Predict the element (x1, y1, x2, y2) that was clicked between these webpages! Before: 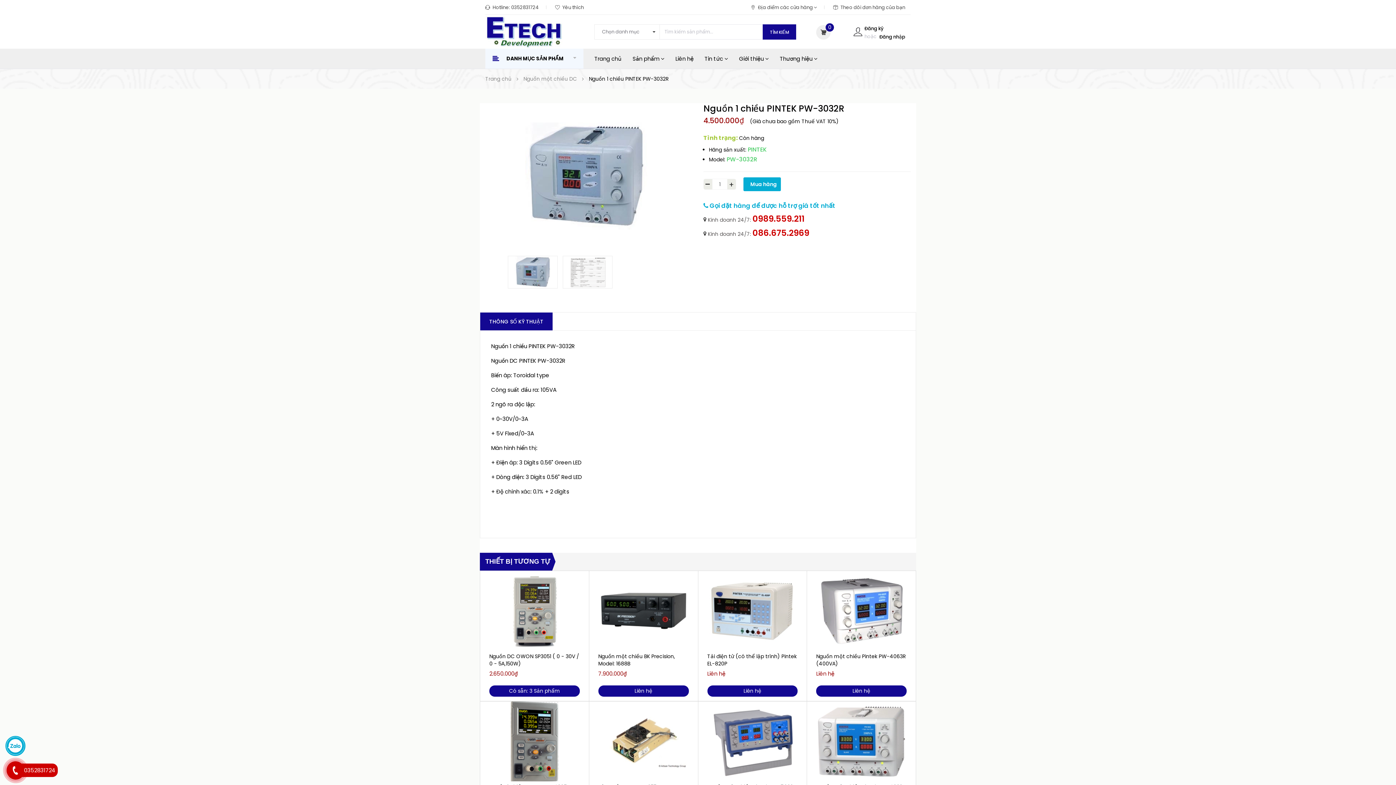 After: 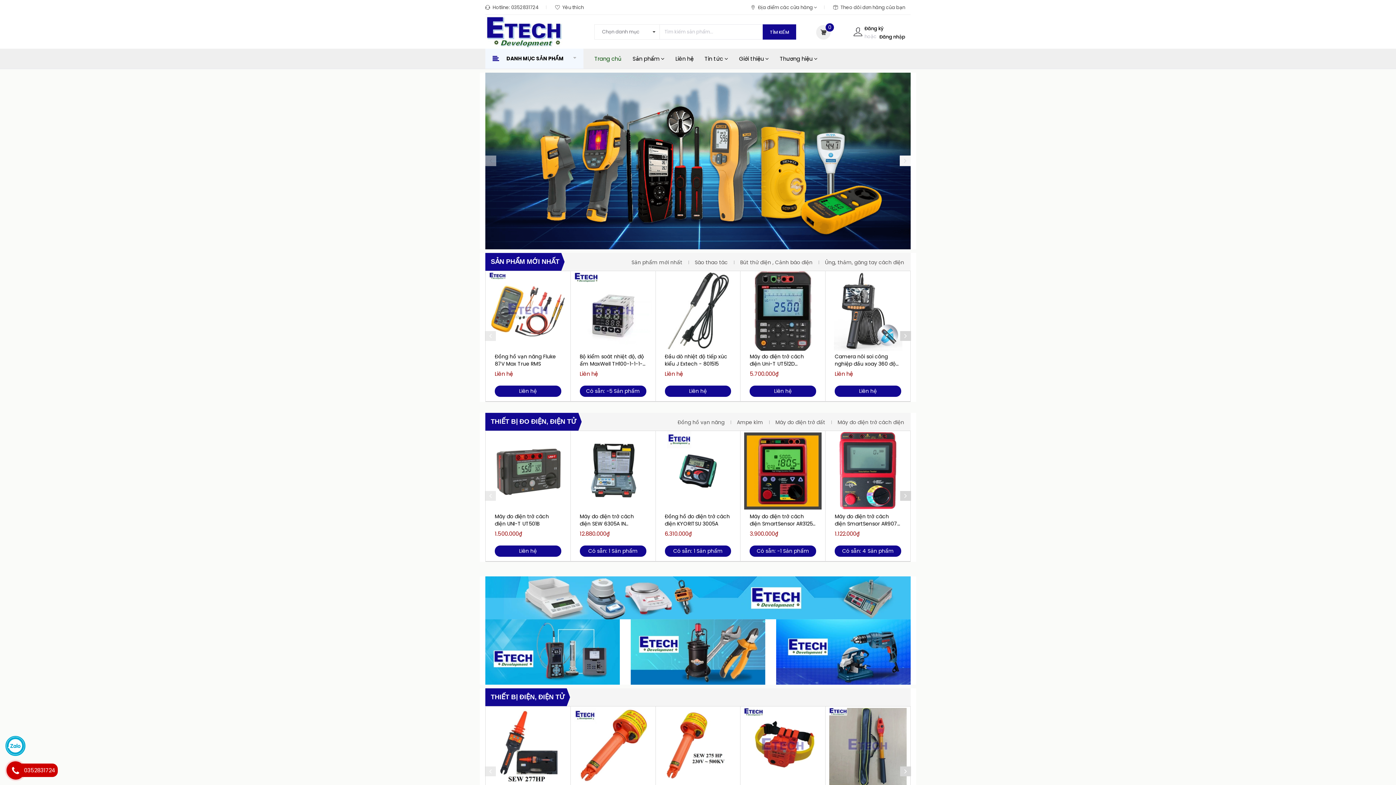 Action: bbox: (485, 14, 583, 49)